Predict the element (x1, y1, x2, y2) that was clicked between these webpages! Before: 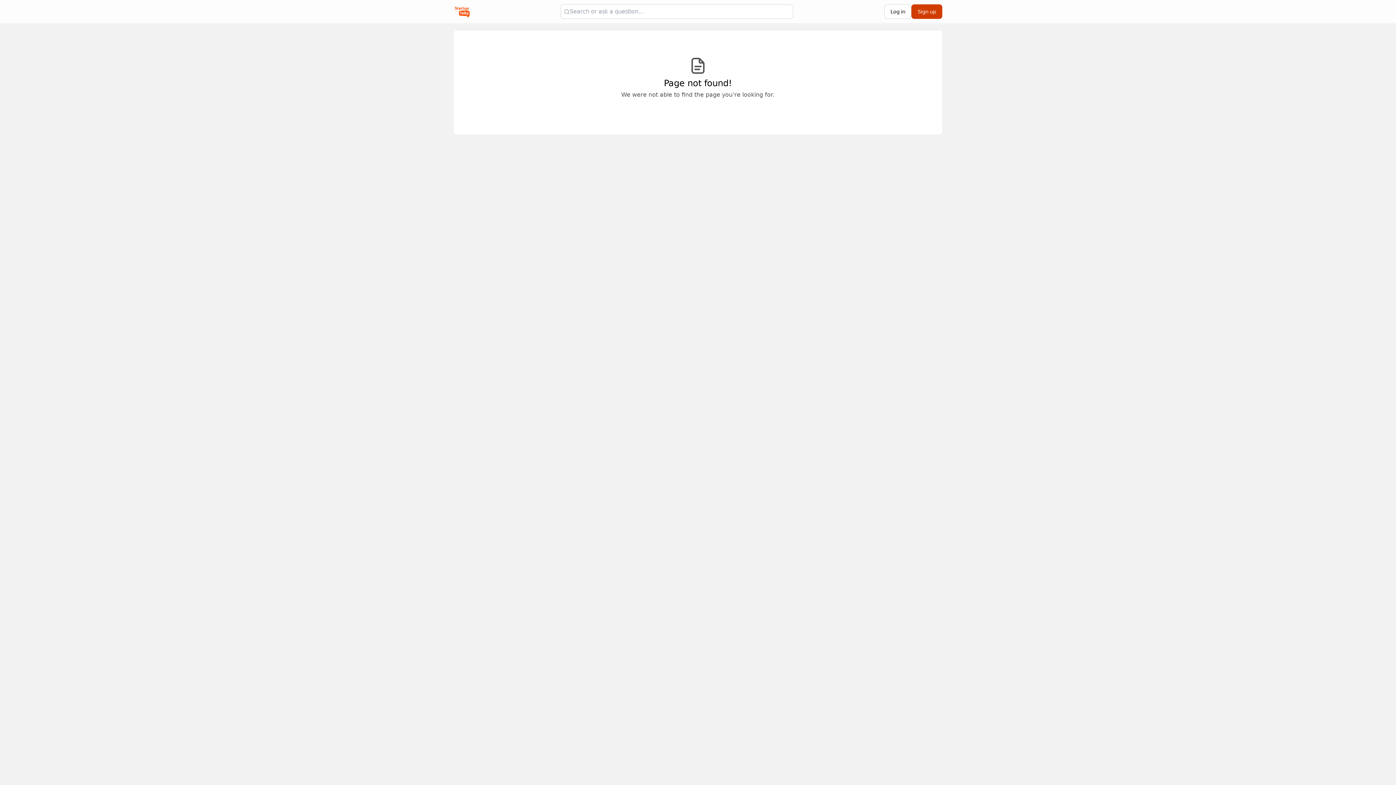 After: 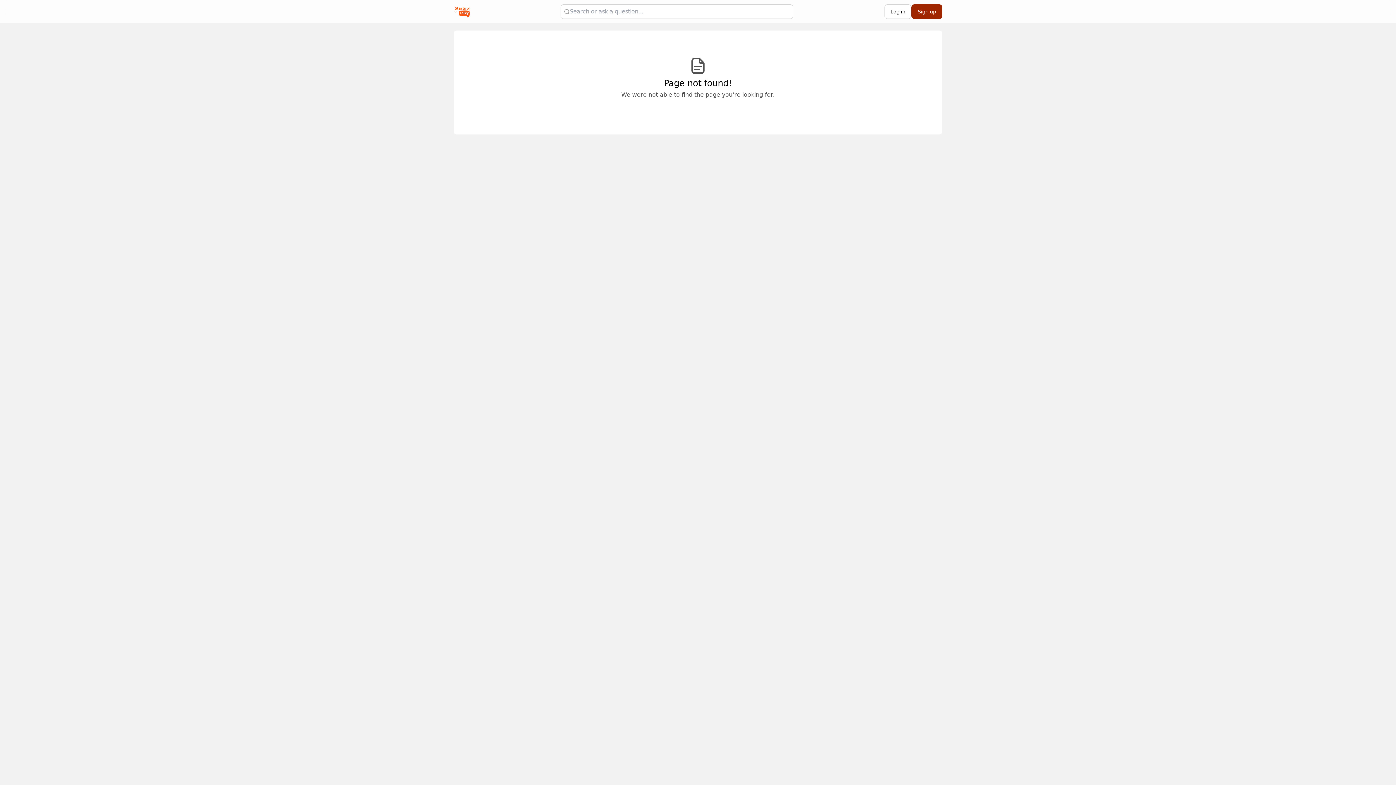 Action: label: Sign up bbox: (911, 4, 942, 18)